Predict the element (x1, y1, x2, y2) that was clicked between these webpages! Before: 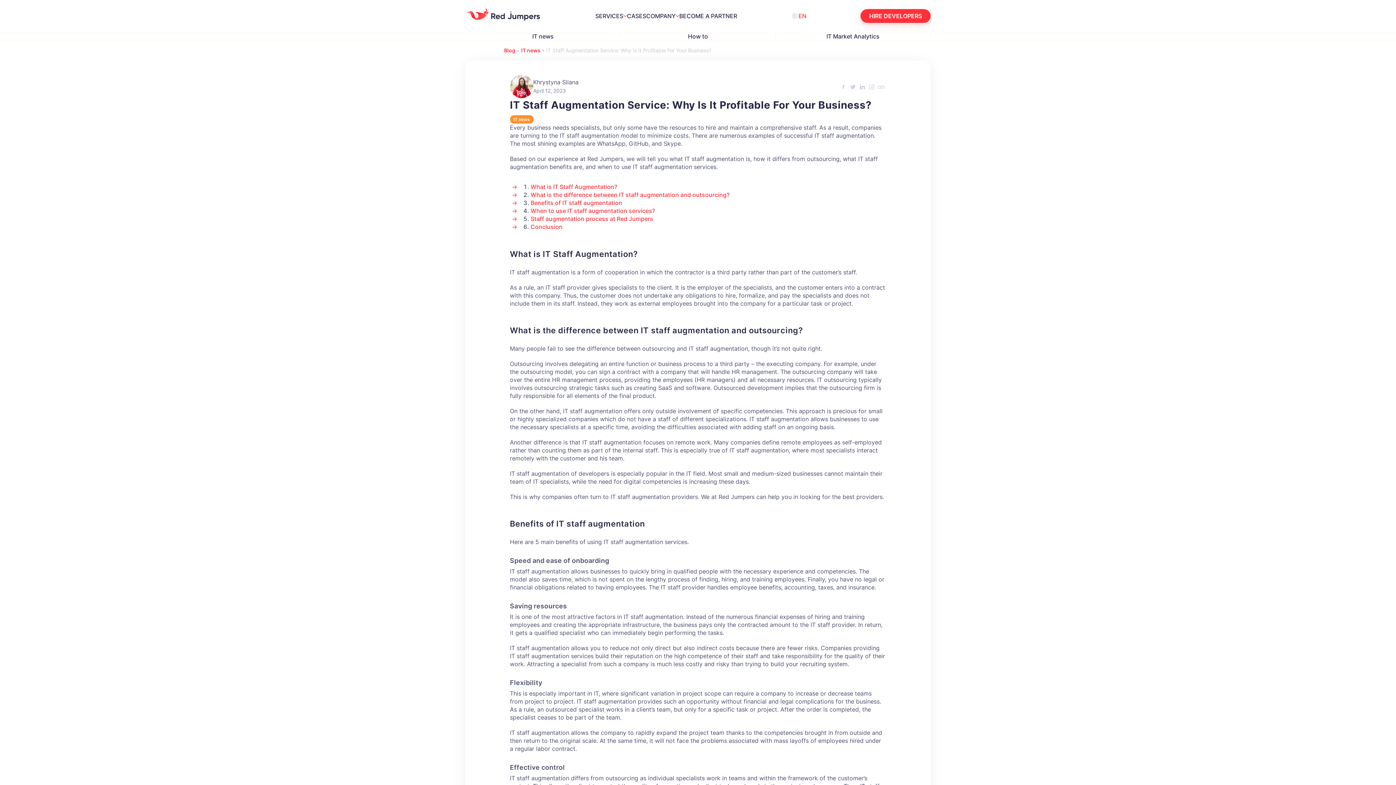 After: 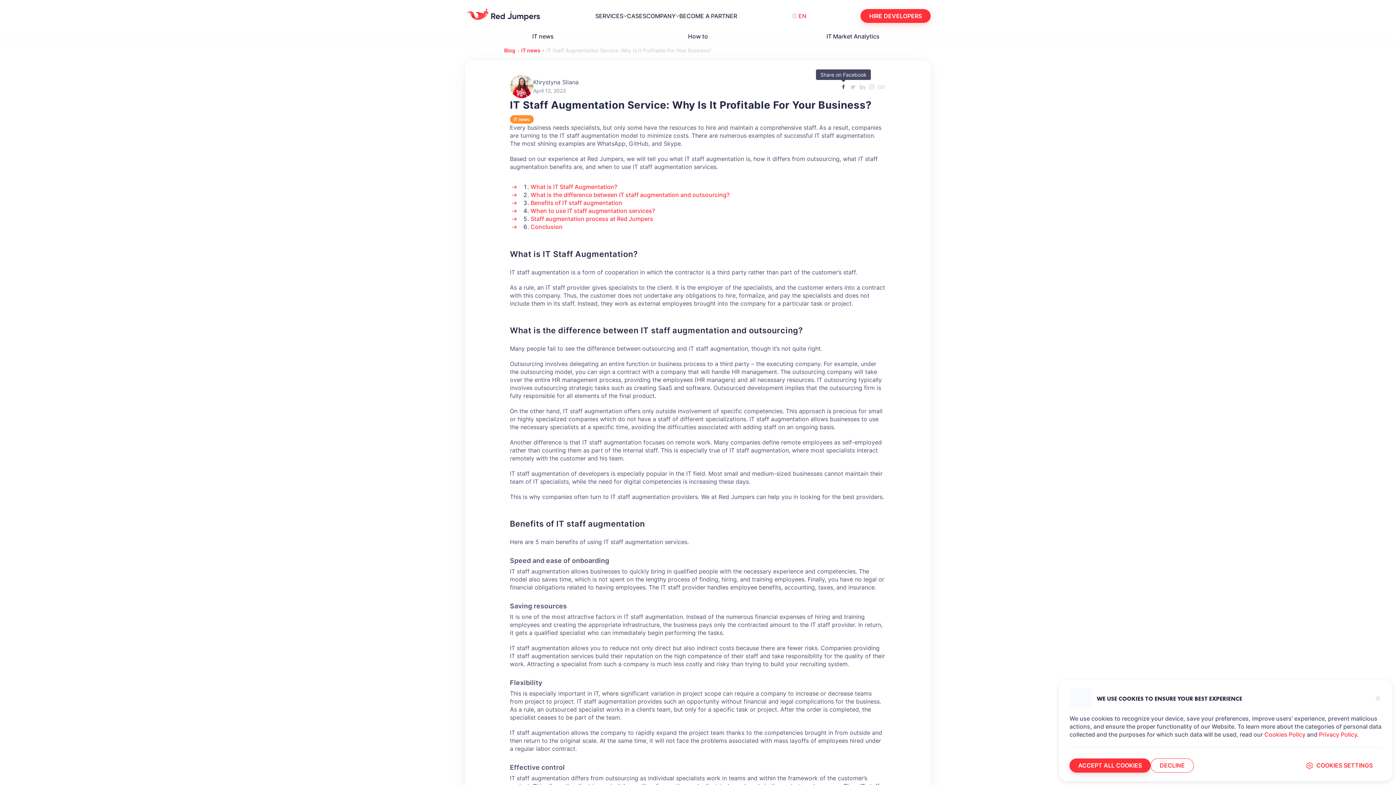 Action: bbox: (839, 82, 847, 90)